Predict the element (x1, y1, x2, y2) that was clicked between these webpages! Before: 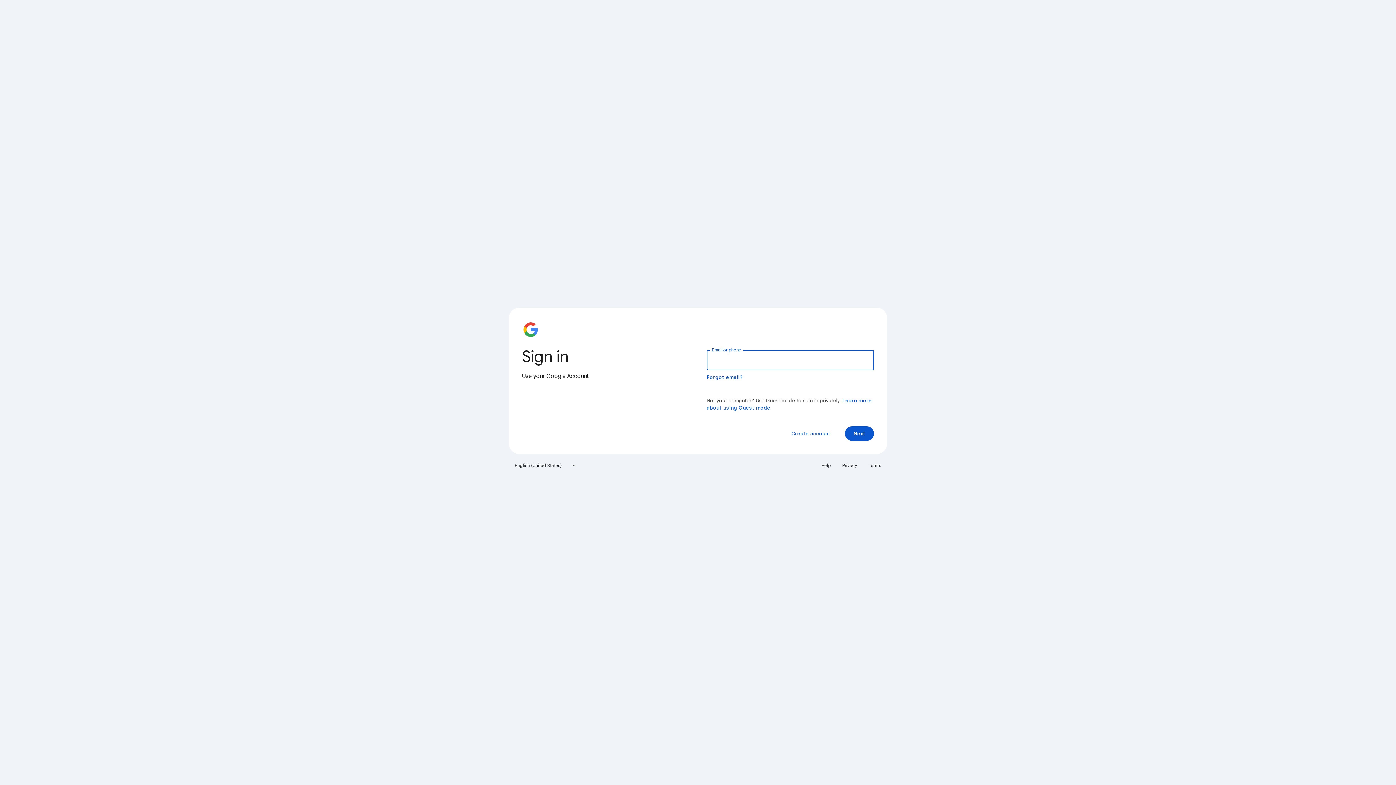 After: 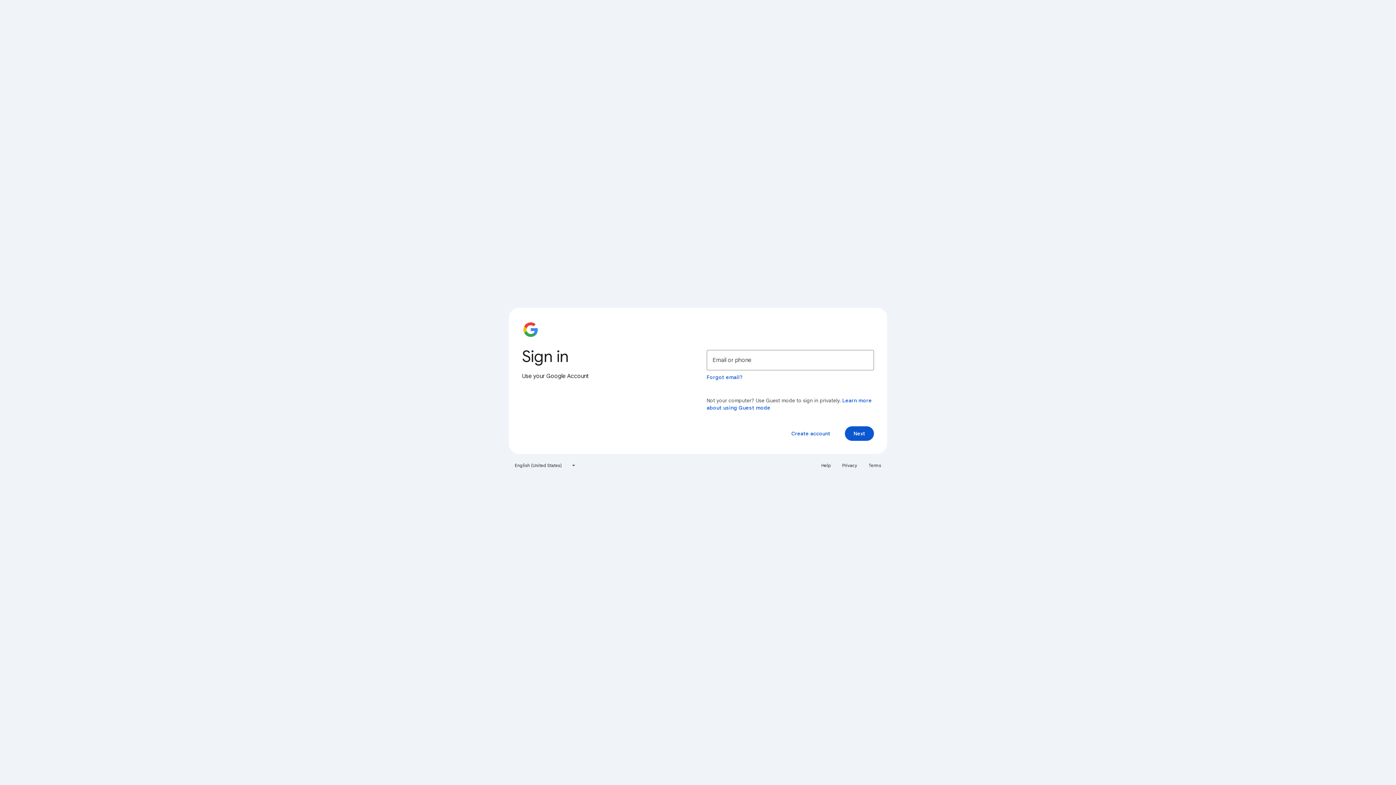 Action: label: Help bbox: (817, 460, 835, 471)